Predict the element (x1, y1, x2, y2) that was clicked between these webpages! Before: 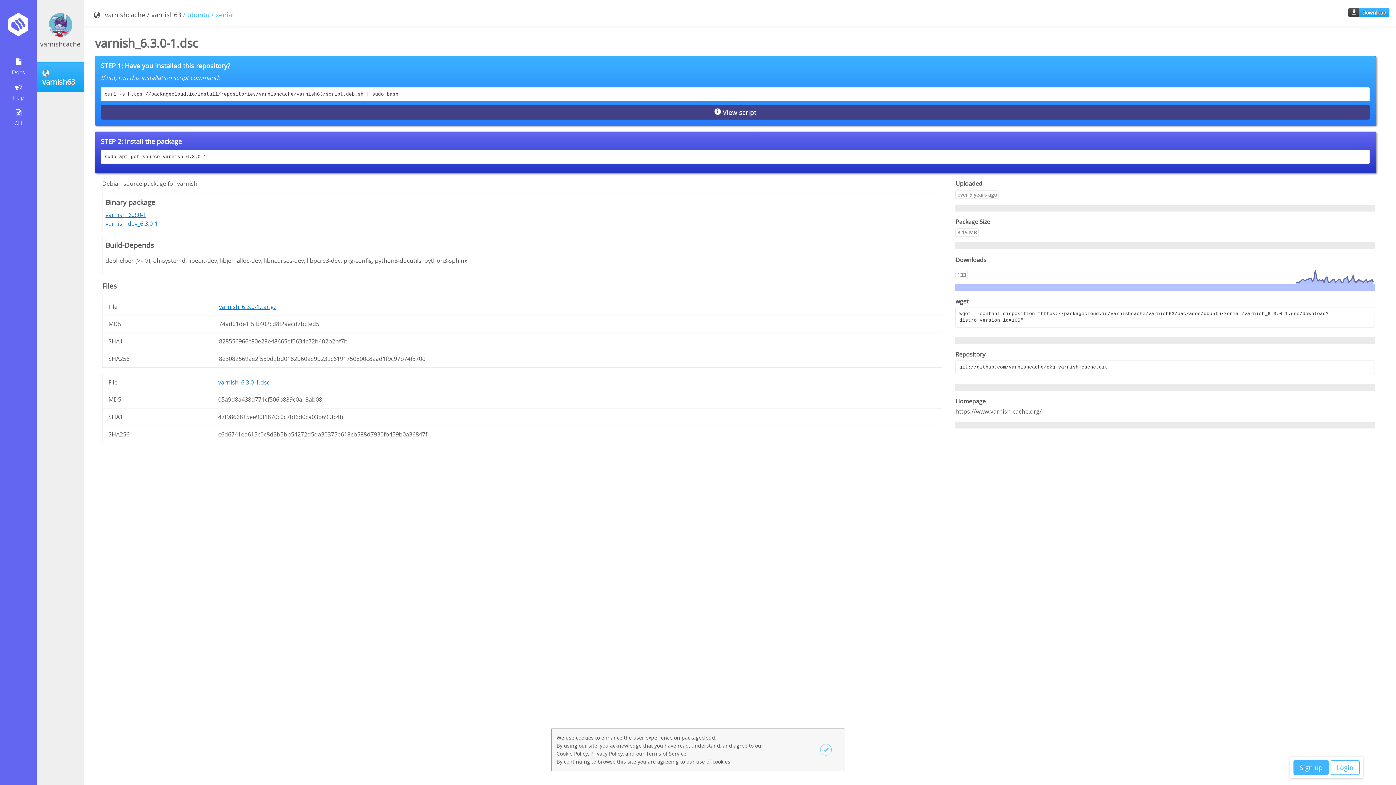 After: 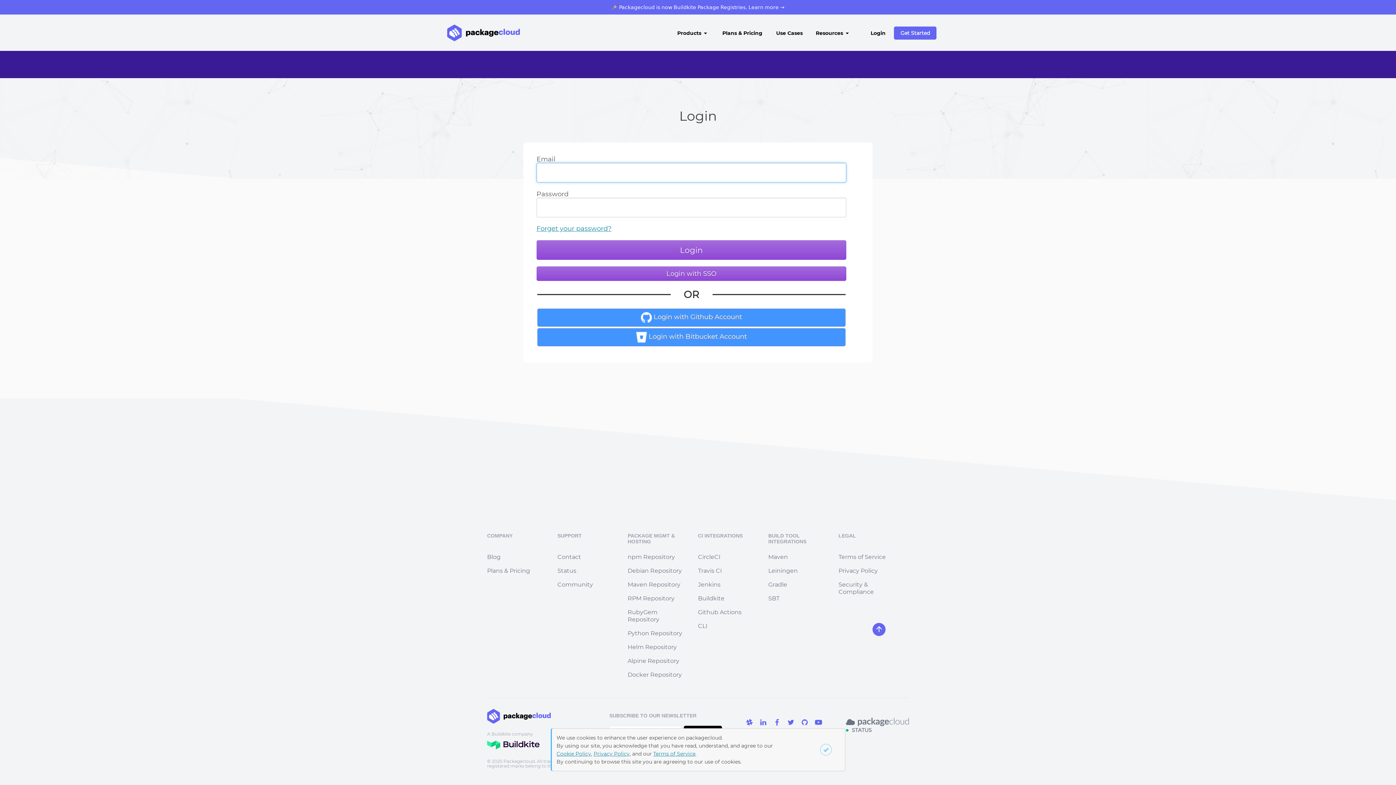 Action: bbox: (1330, 760, 1360, 775) label: Login